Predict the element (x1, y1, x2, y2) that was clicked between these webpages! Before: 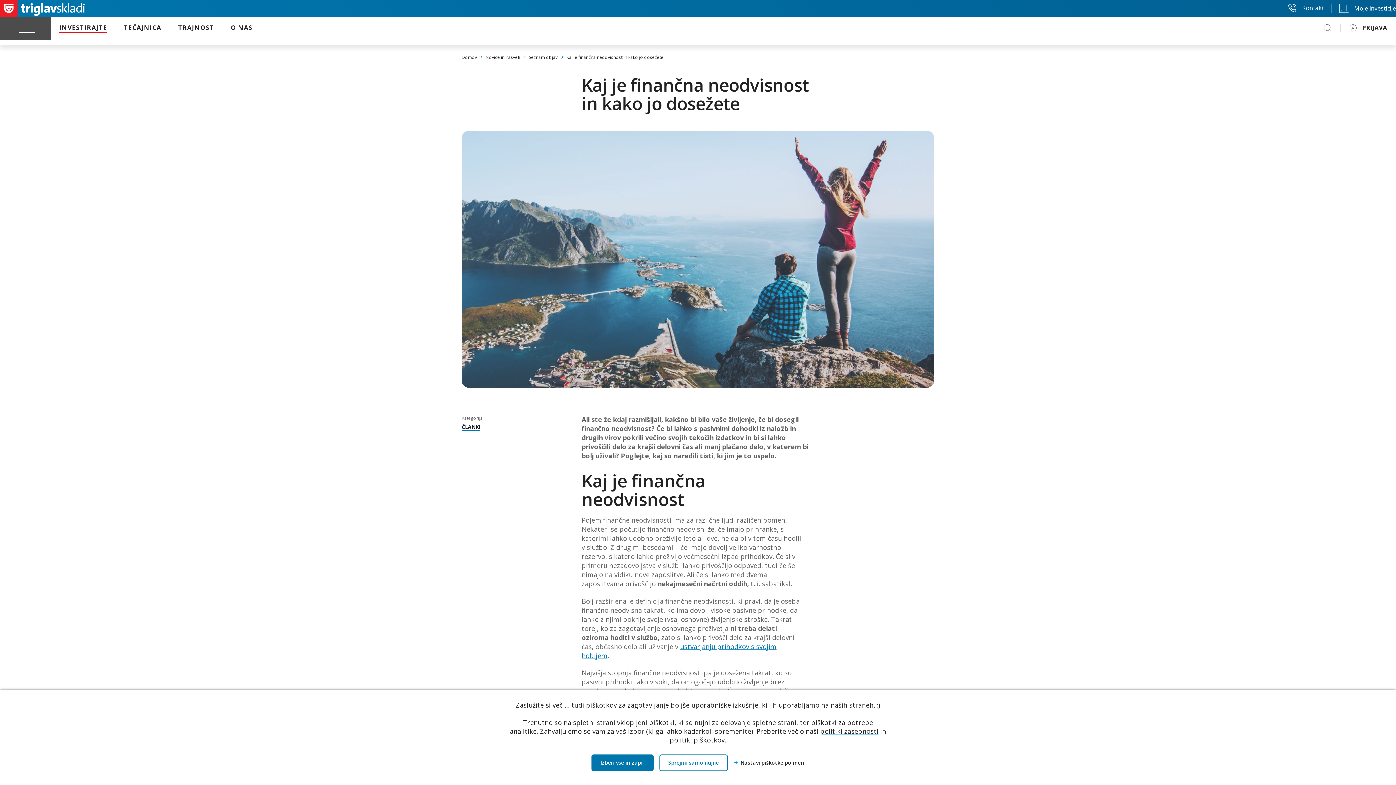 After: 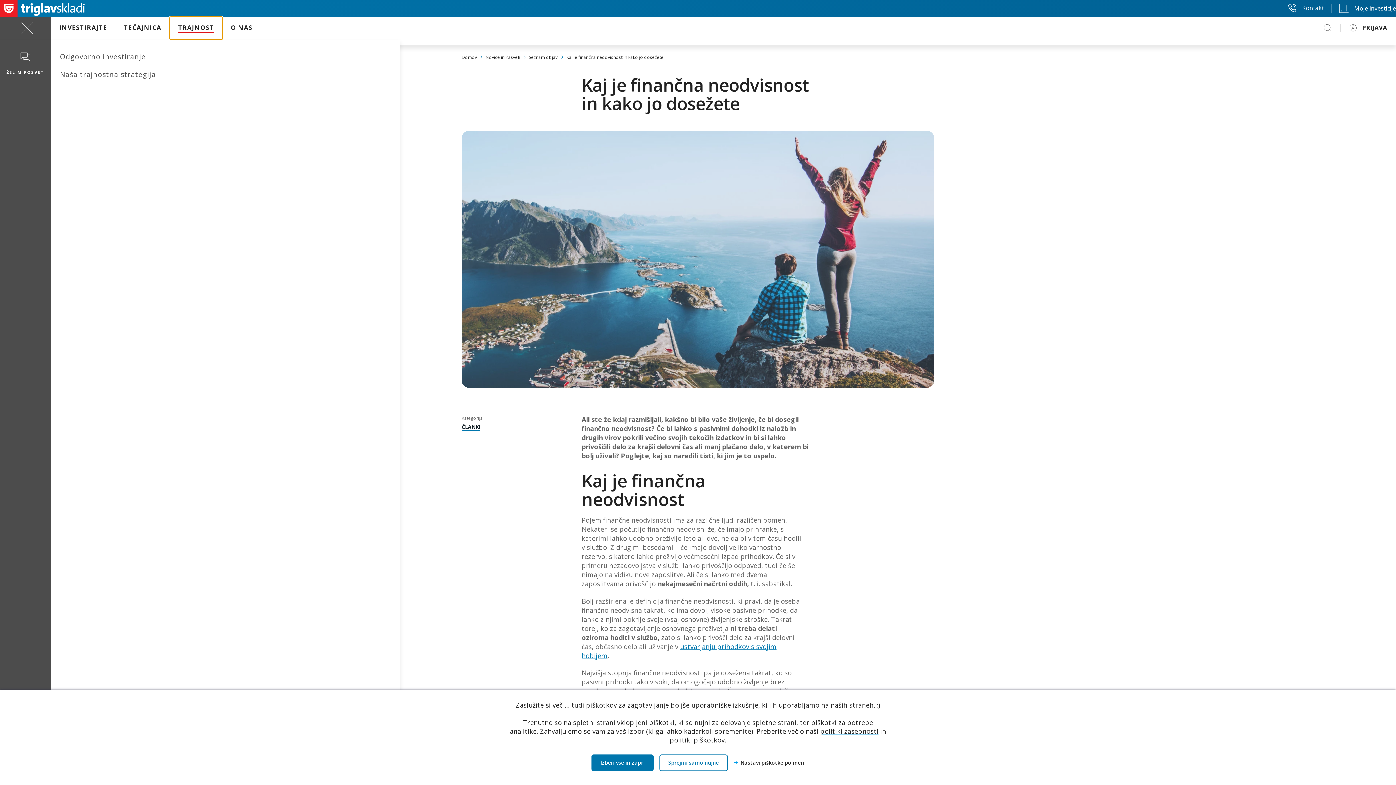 Action: bbox: (169, 16, 222, 39) label: TRAJNOST